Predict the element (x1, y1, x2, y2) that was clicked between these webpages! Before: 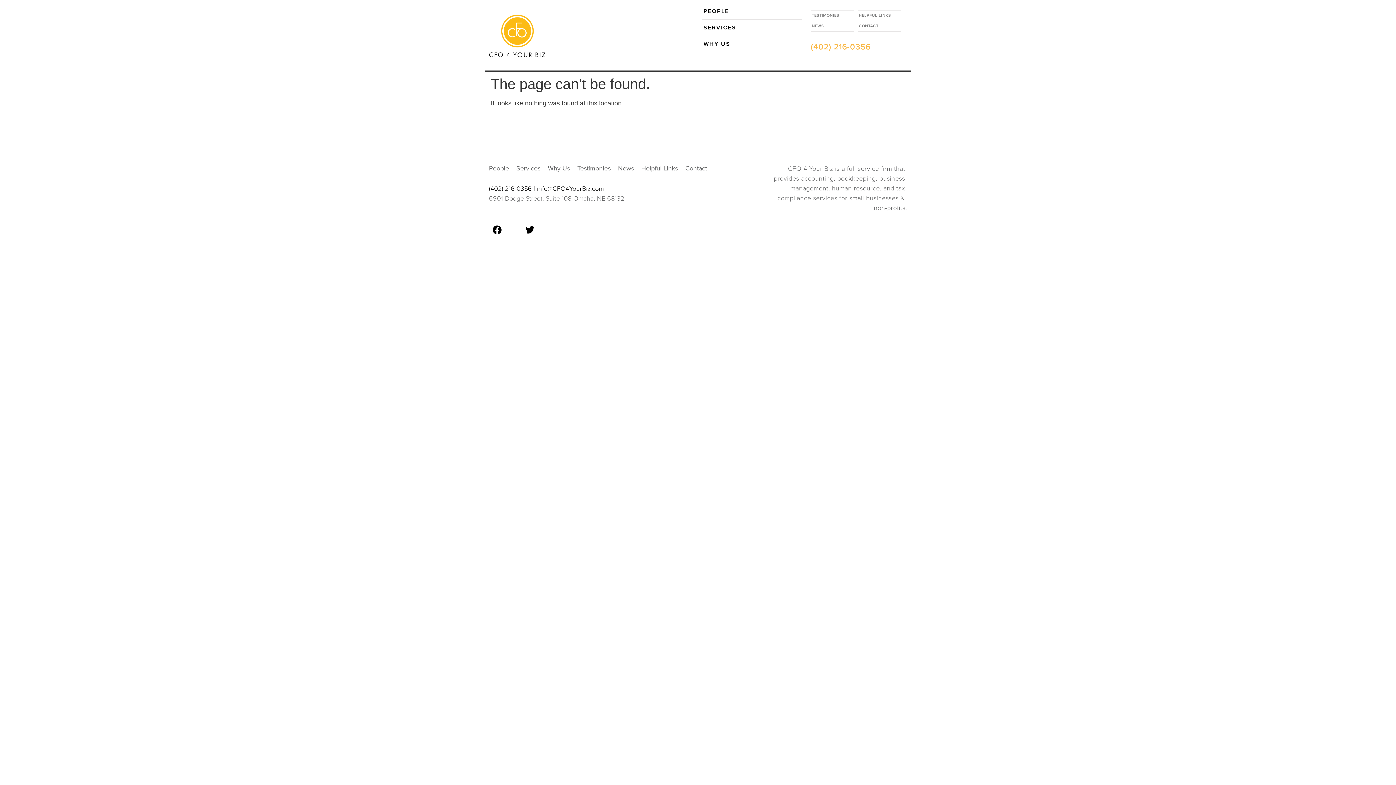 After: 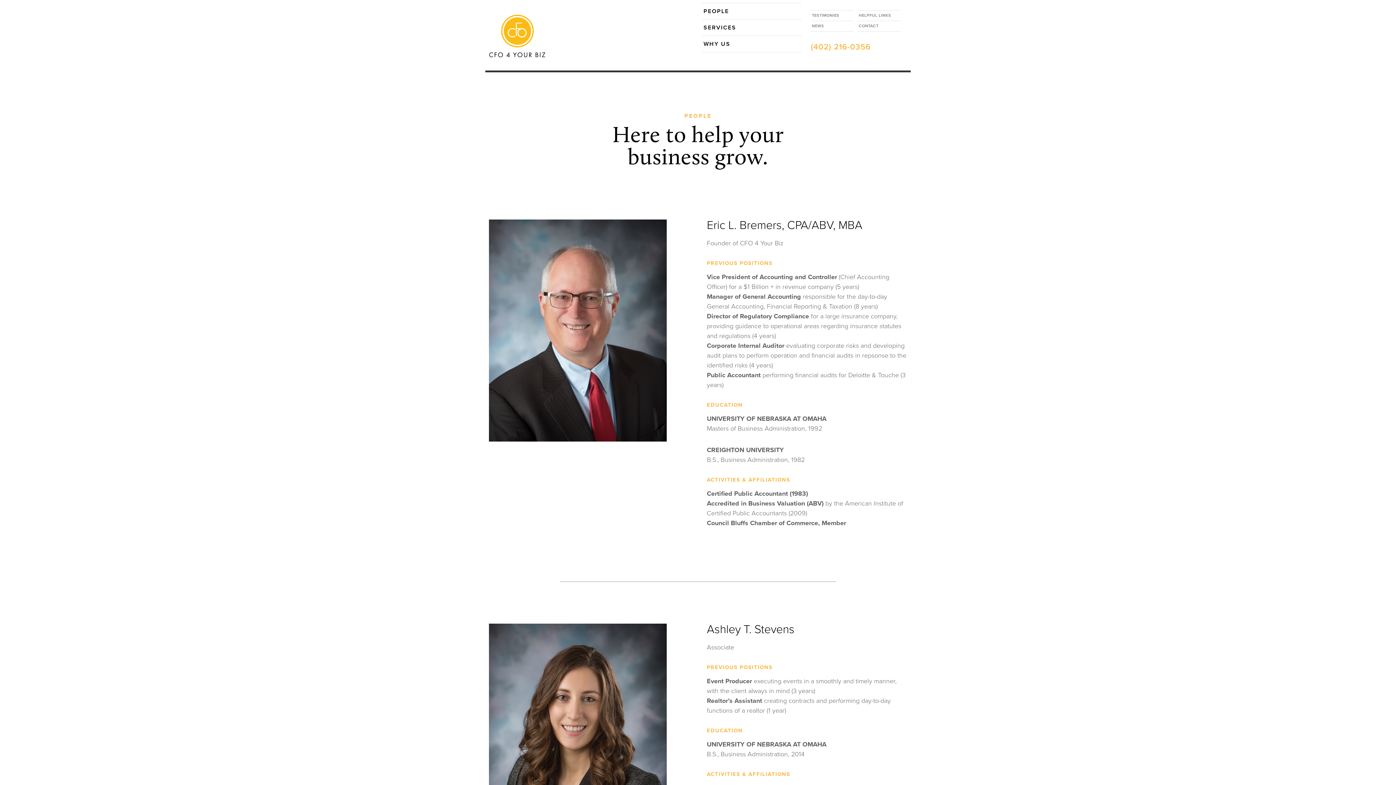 Action: bbox: (701, 2, 801, 19) label: PEOPLE